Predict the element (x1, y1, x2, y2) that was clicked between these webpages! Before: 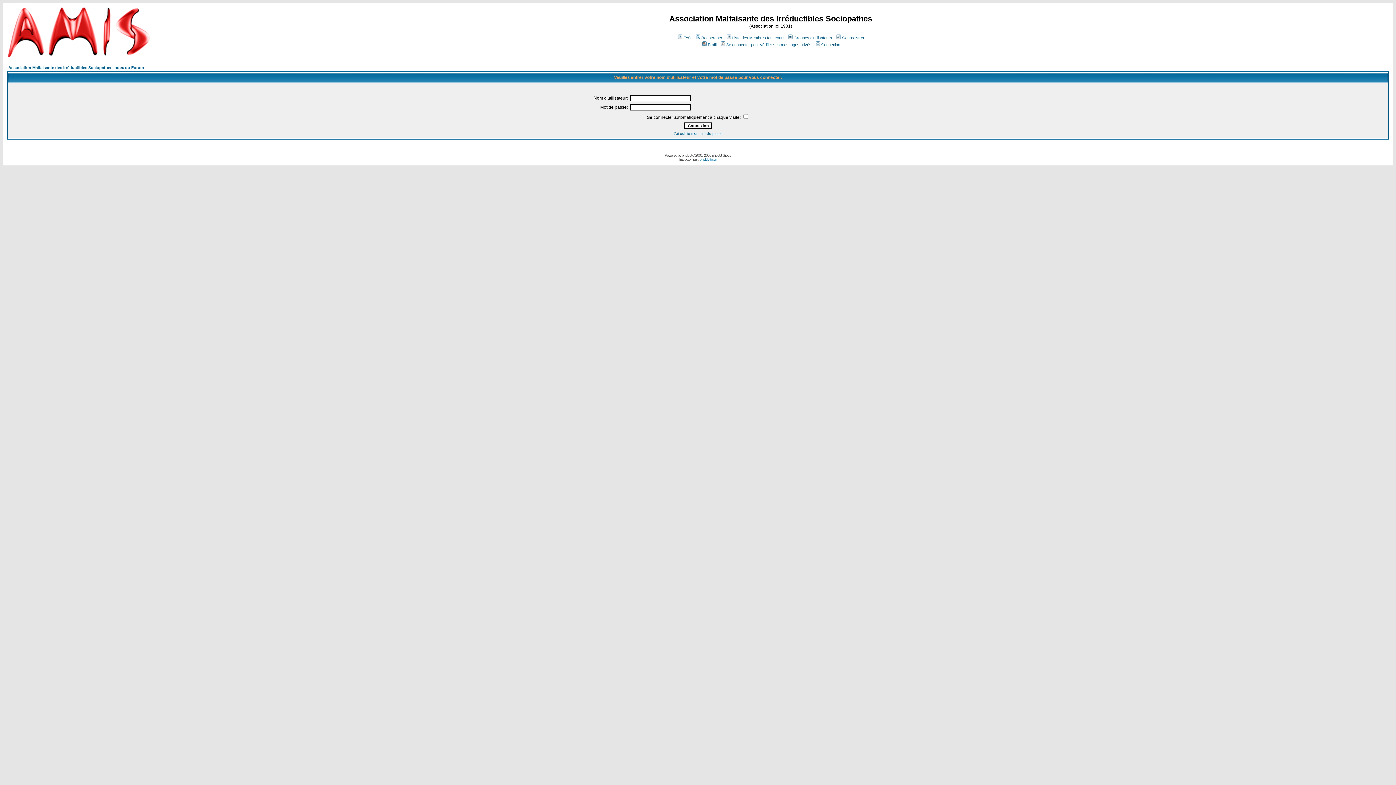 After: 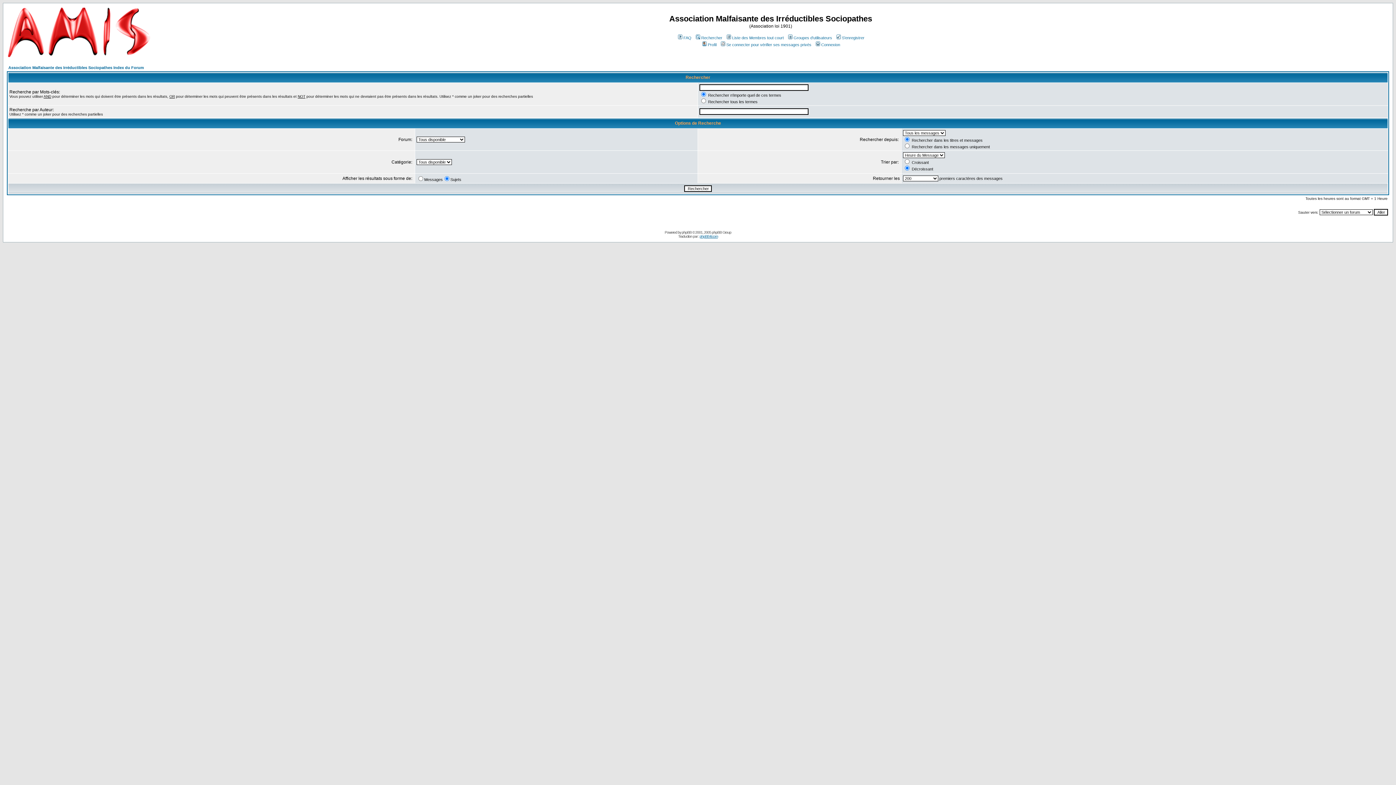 Action: bbox: (694, 35, 722, 40) label: Rechercher